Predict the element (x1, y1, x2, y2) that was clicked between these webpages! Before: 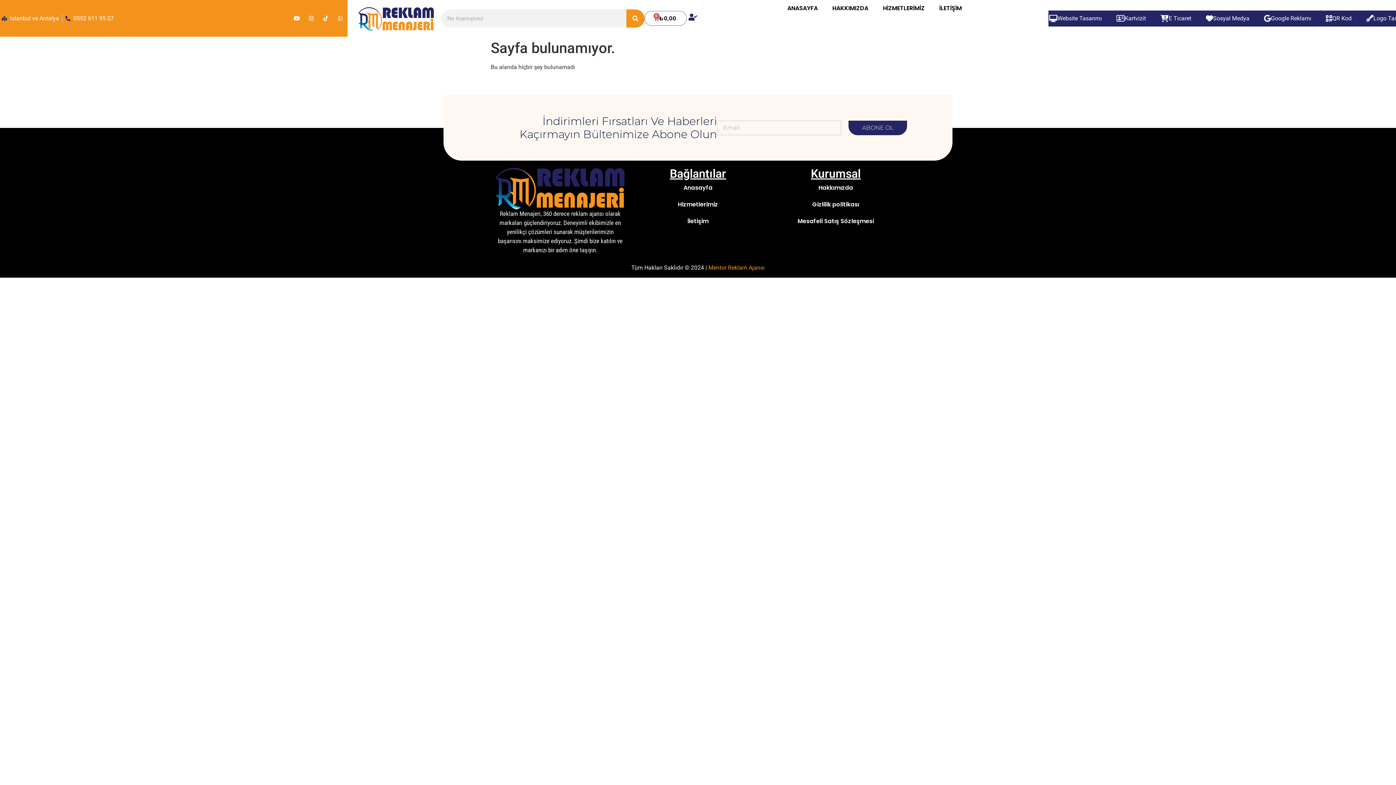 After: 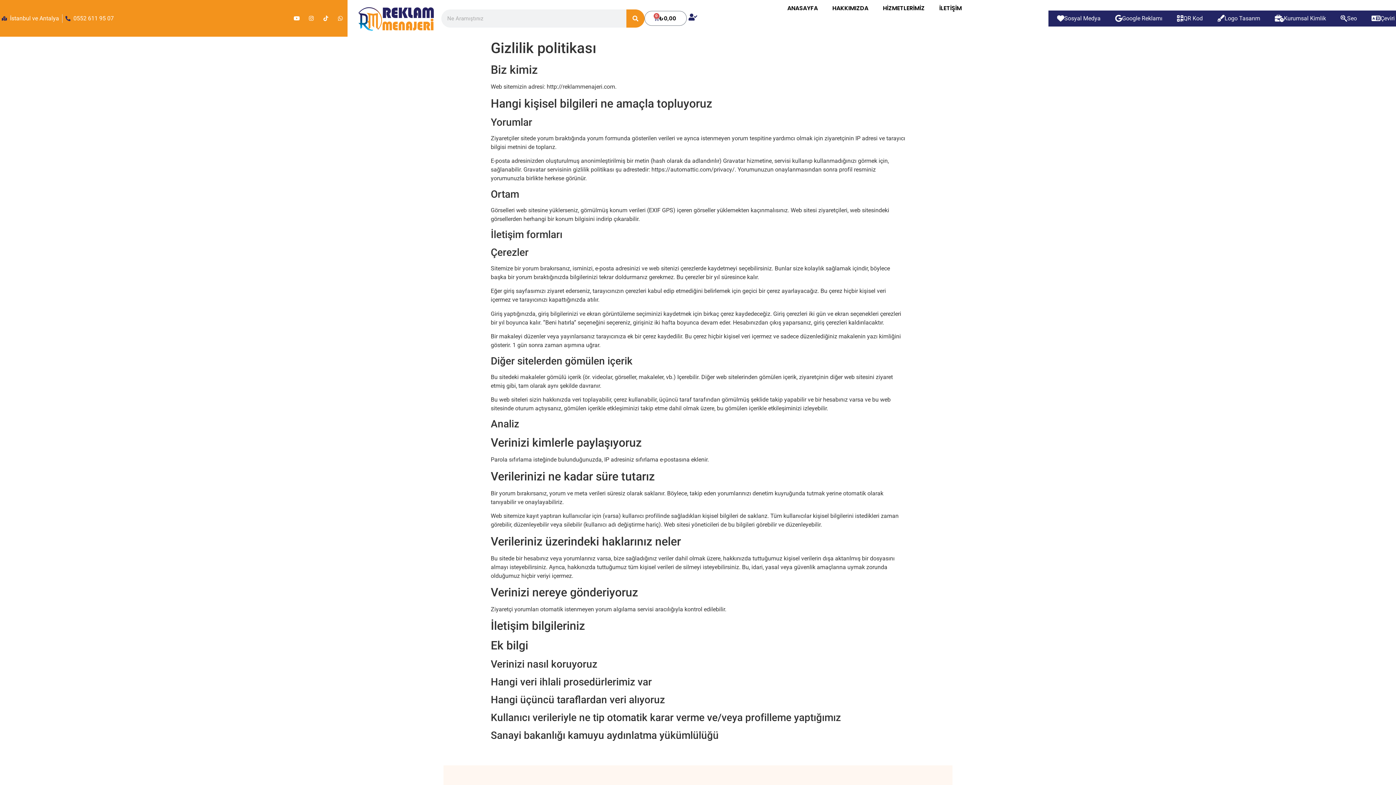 Action: bbox: (771, 196, 900, 213) label: Gizlilik politikası